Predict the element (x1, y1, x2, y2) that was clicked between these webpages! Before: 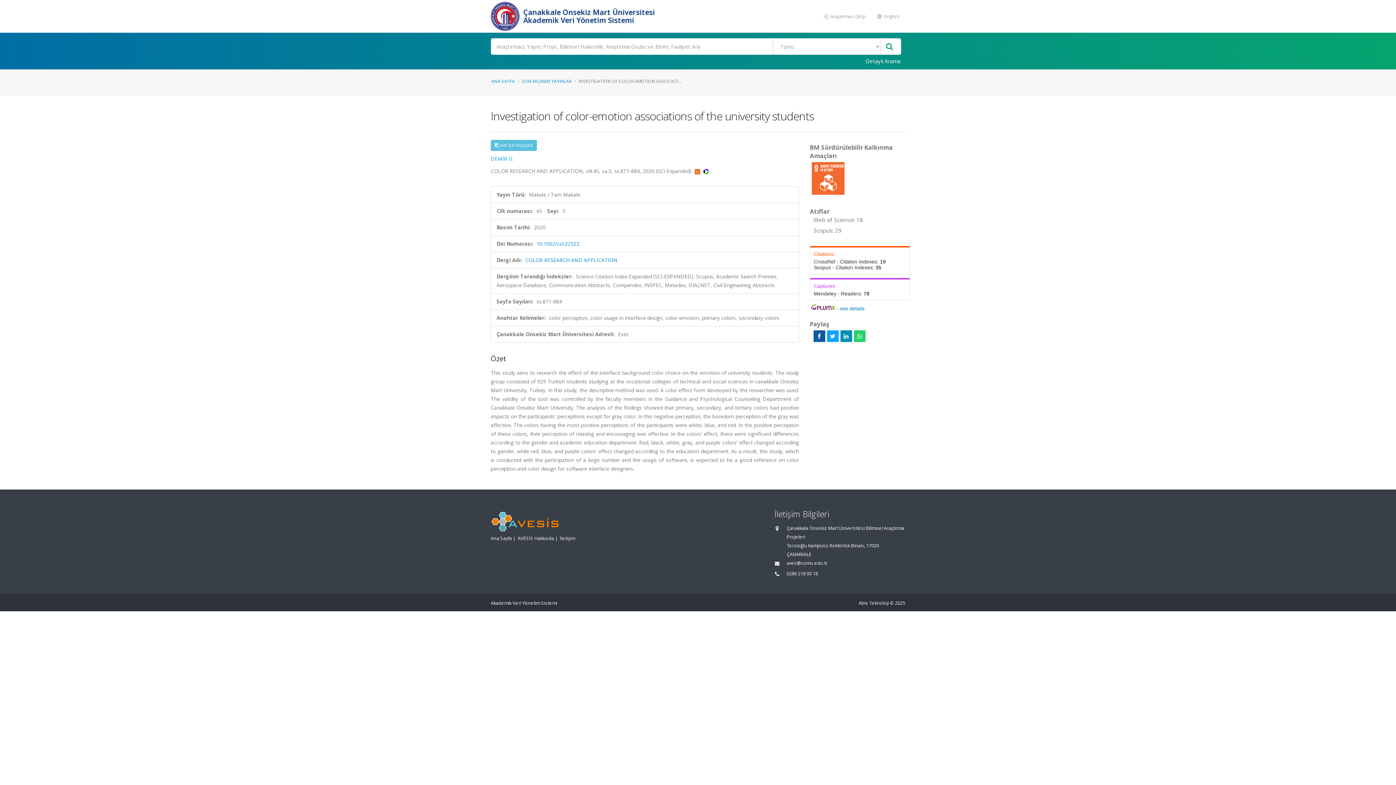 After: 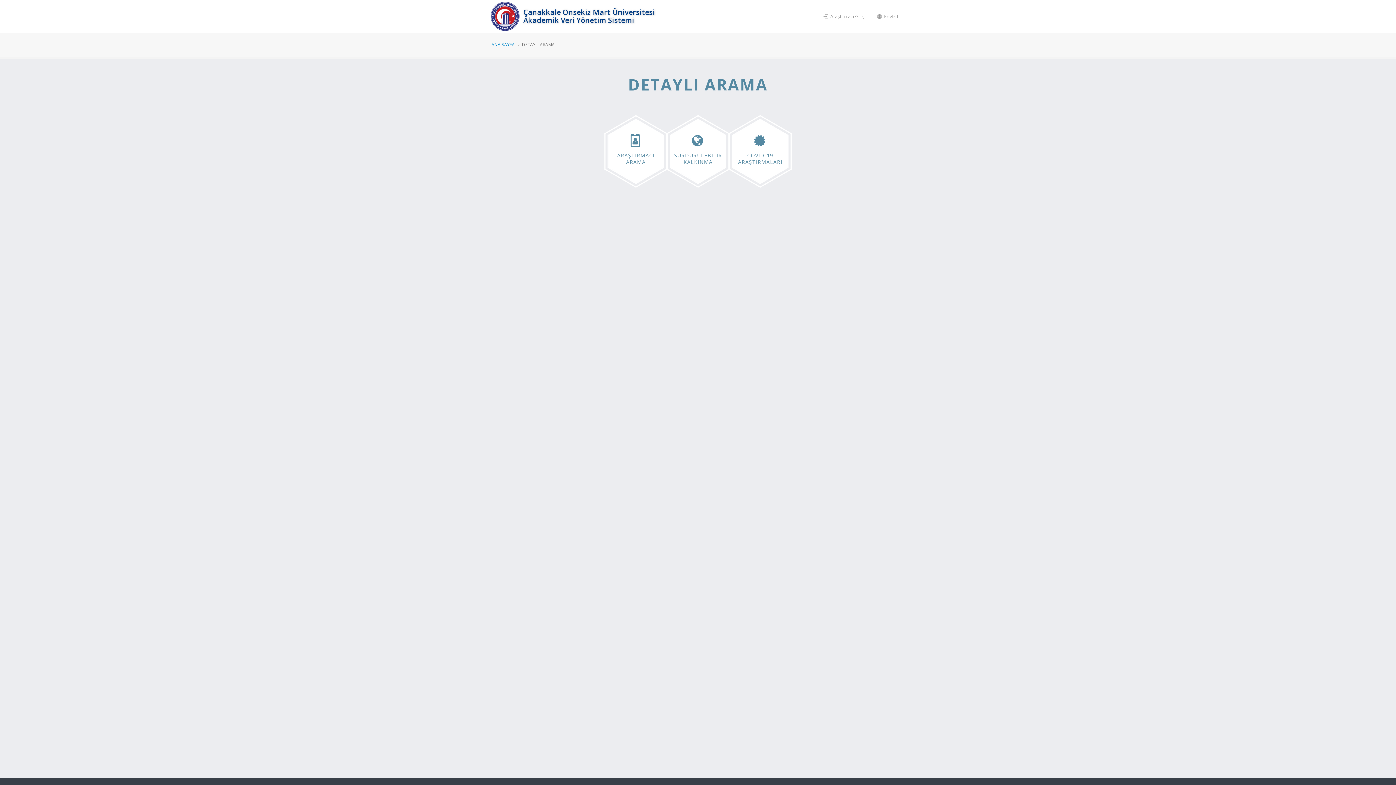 Action: bbox: (861, 54, 905, 67) label: Detaylı Arama